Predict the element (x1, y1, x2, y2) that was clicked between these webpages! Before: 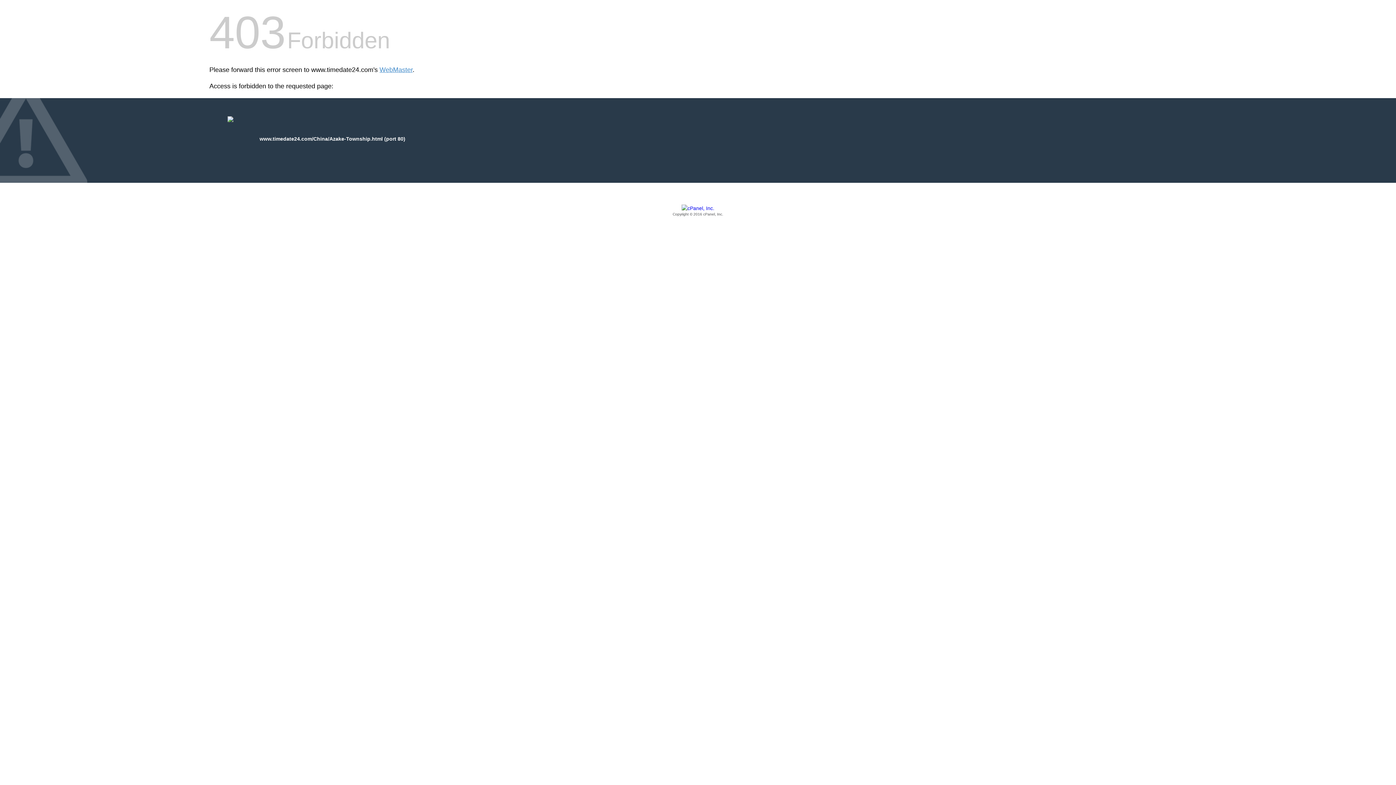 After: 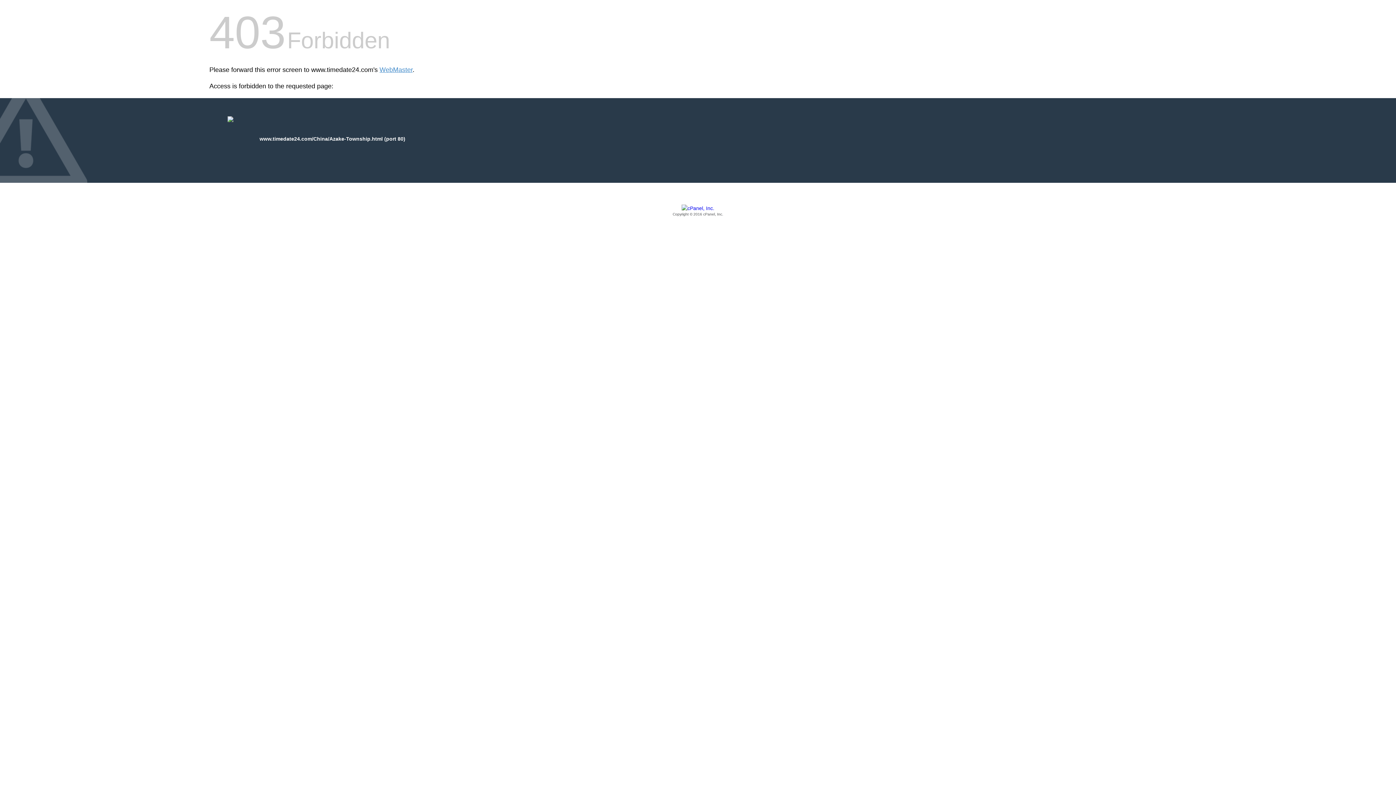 Action: label: Copyright © 2016 cPanel, Inc. bbox: (209, 205, 1186, 217)